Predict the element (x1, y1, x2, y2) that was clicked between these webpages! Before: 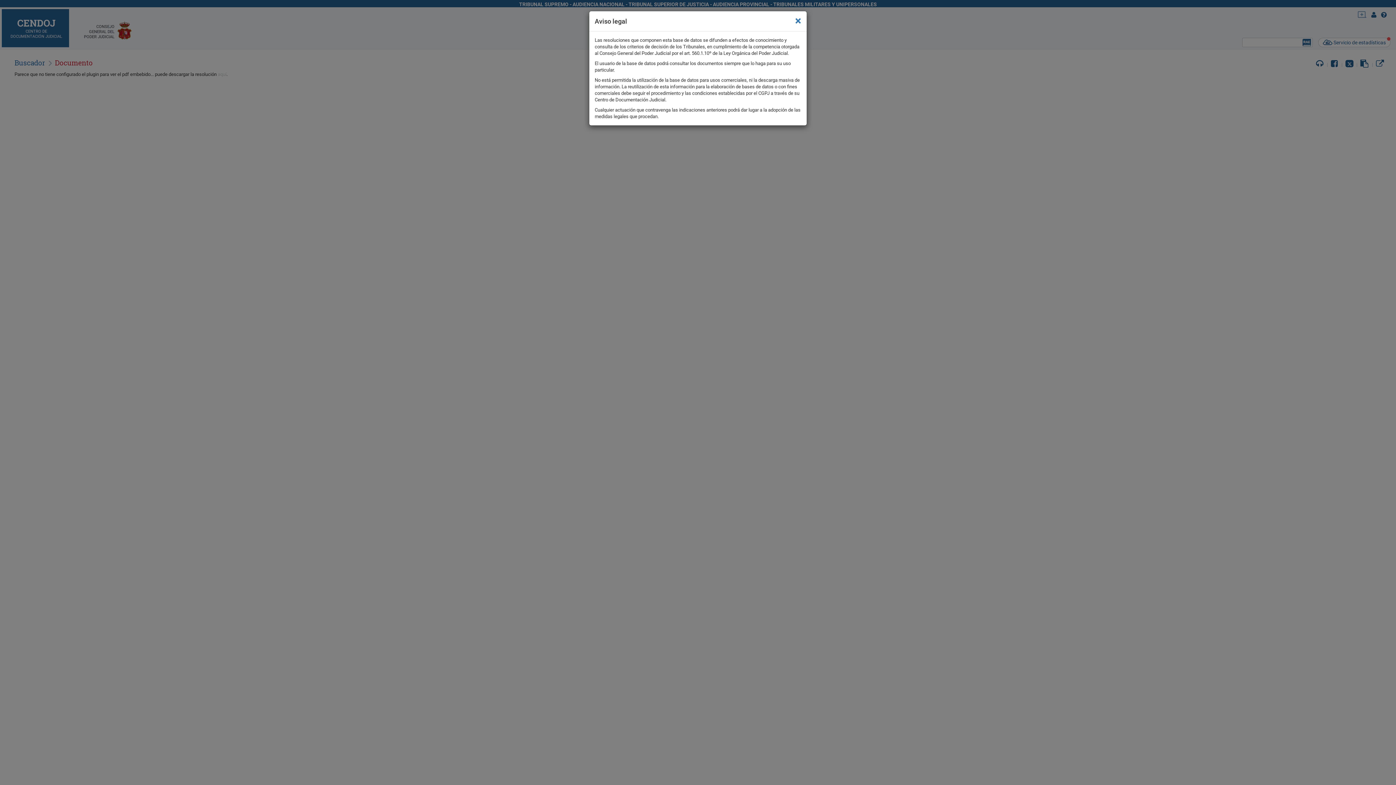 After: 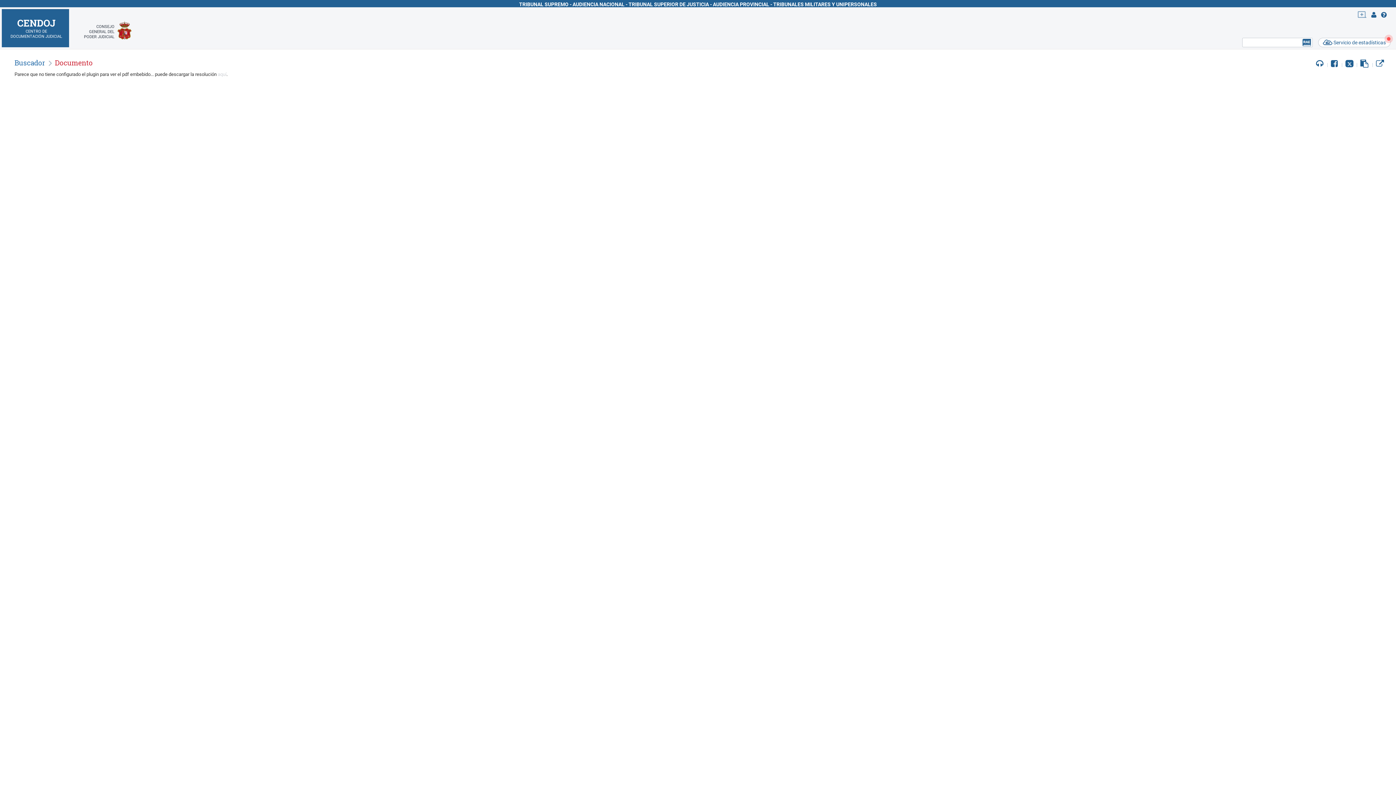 Action: bbox: (795, 14, 801, 26) label: ×